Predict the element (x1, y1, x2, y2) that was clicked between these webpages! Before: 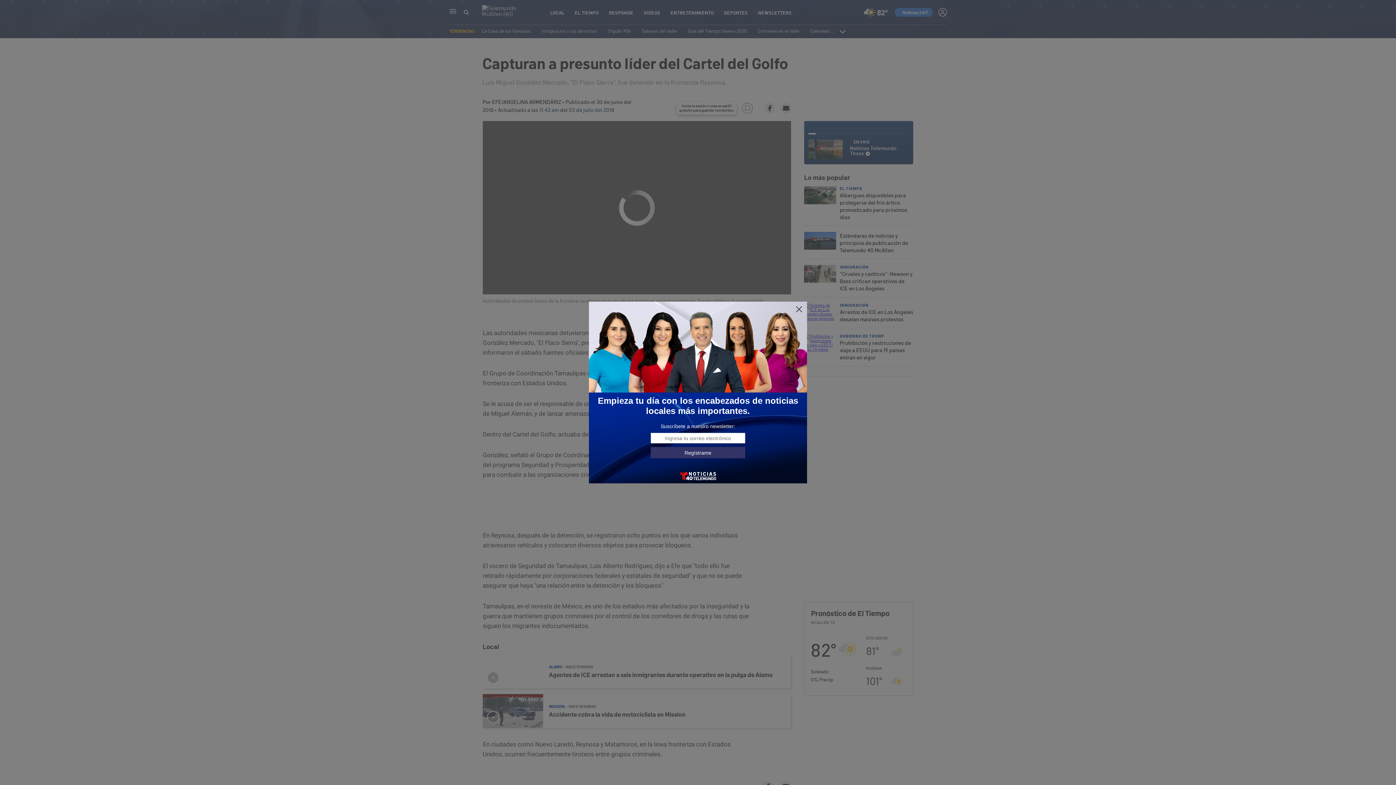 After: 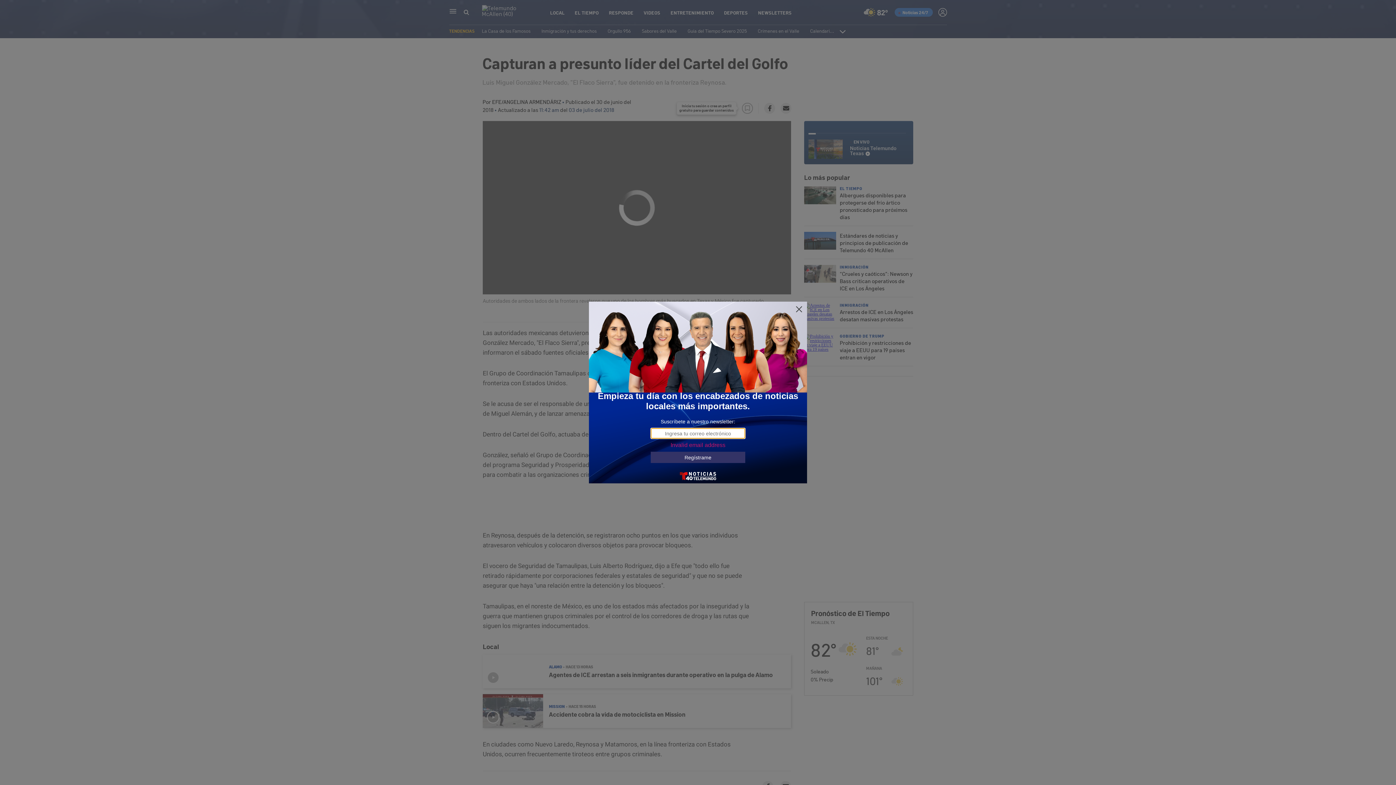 Action: label: Regístrame bbox: (650, 447, 745, 458)